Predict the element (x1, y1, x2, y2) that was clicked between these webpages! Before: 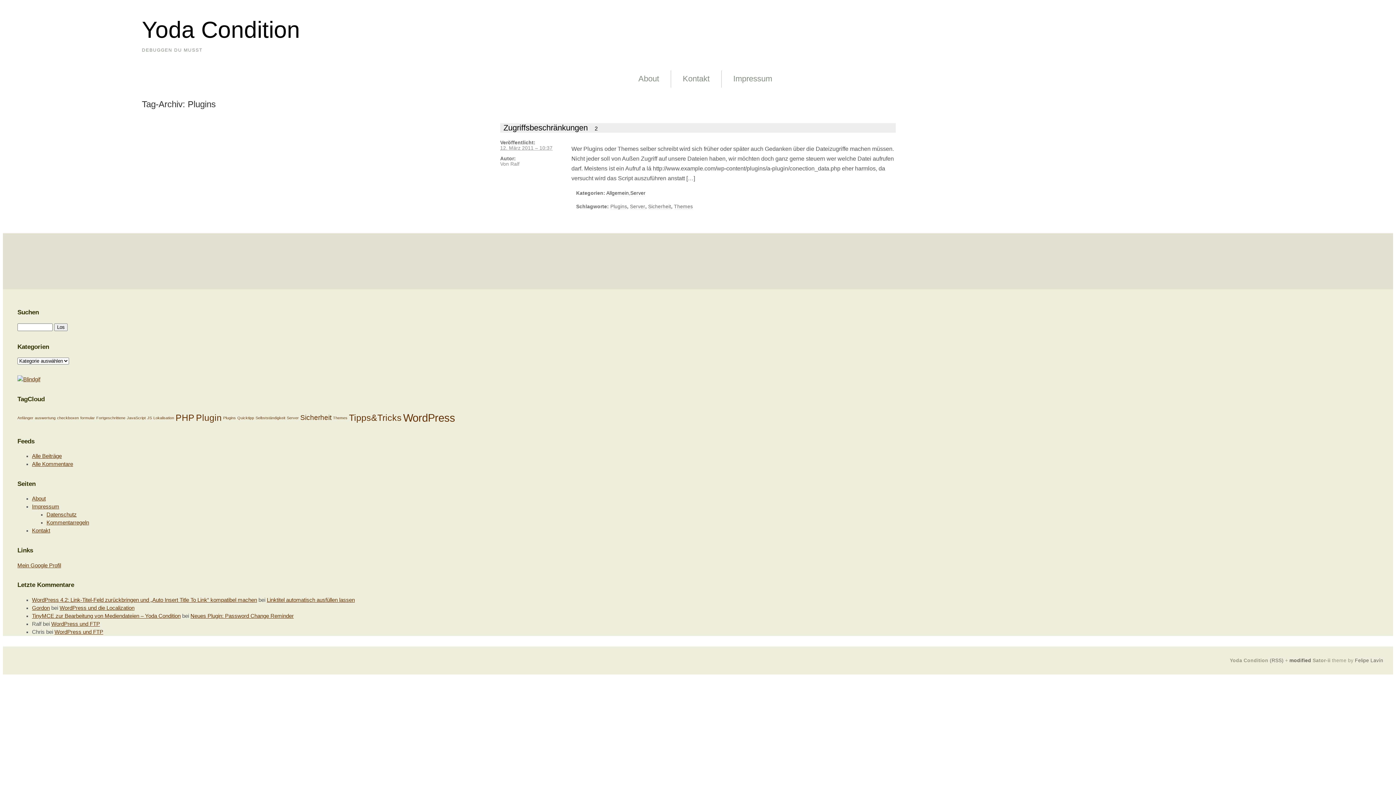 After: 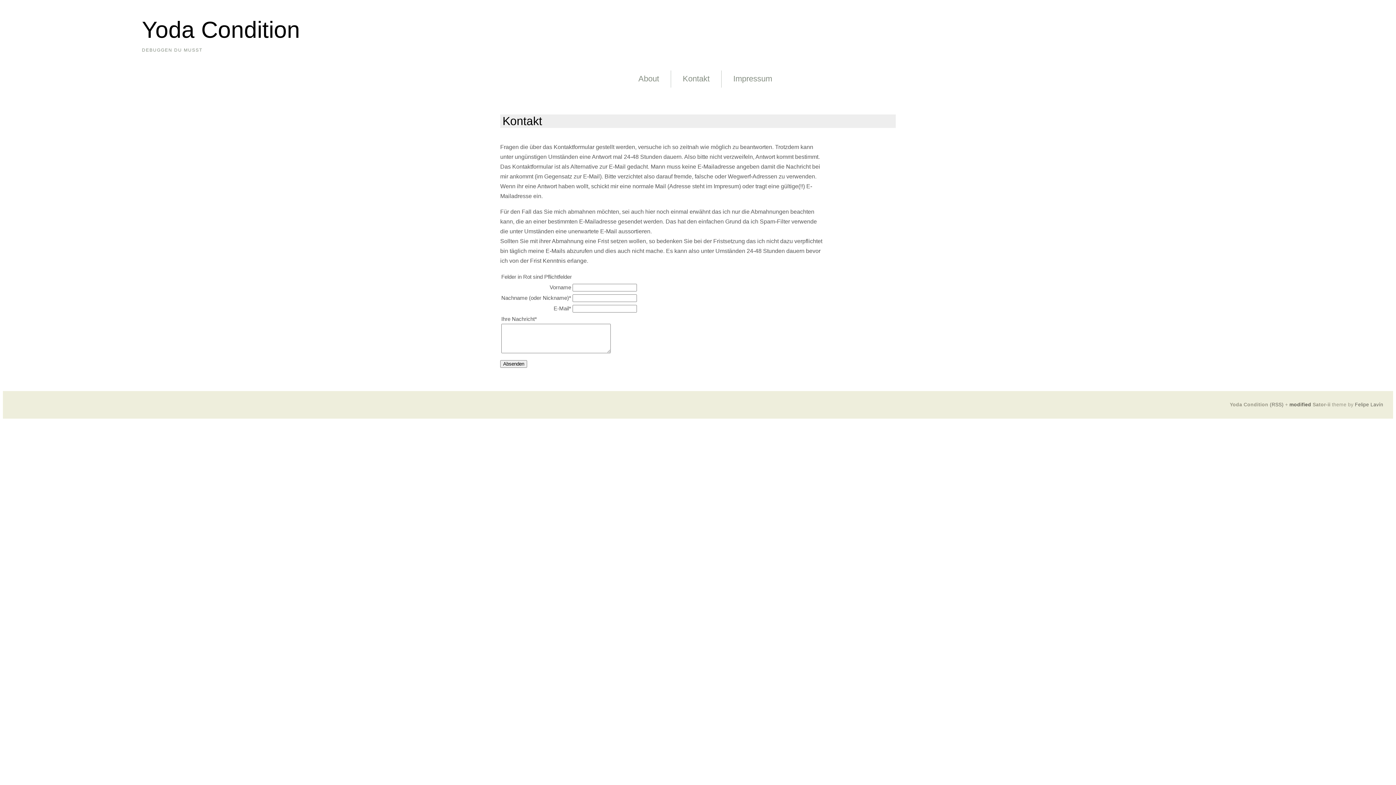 Action: bbox: (32, 528, 50, 533) label: Kontakt